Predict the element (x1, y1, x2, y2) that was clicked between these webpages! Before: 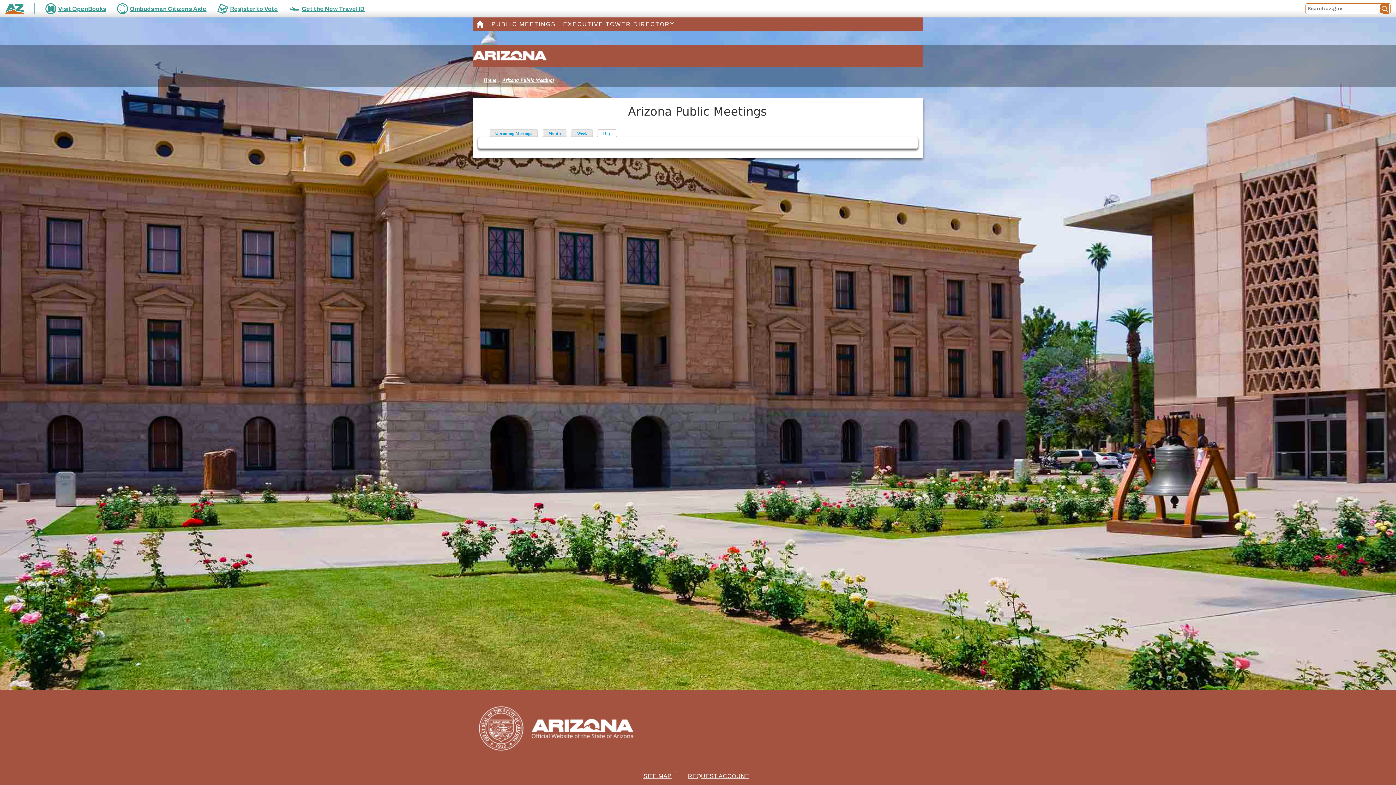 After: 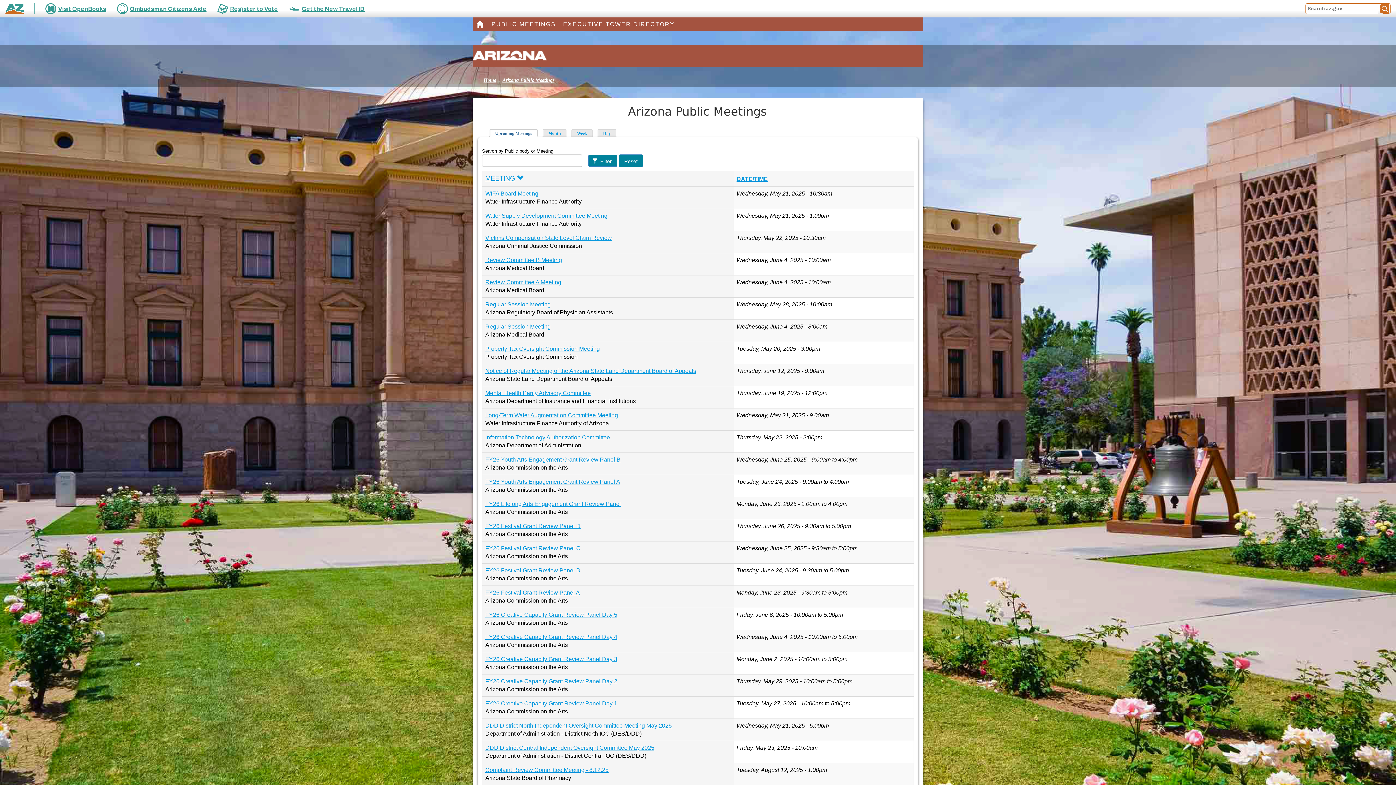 Action: bbox: (490, 128, 538, 137) label: Upcoming Meetings